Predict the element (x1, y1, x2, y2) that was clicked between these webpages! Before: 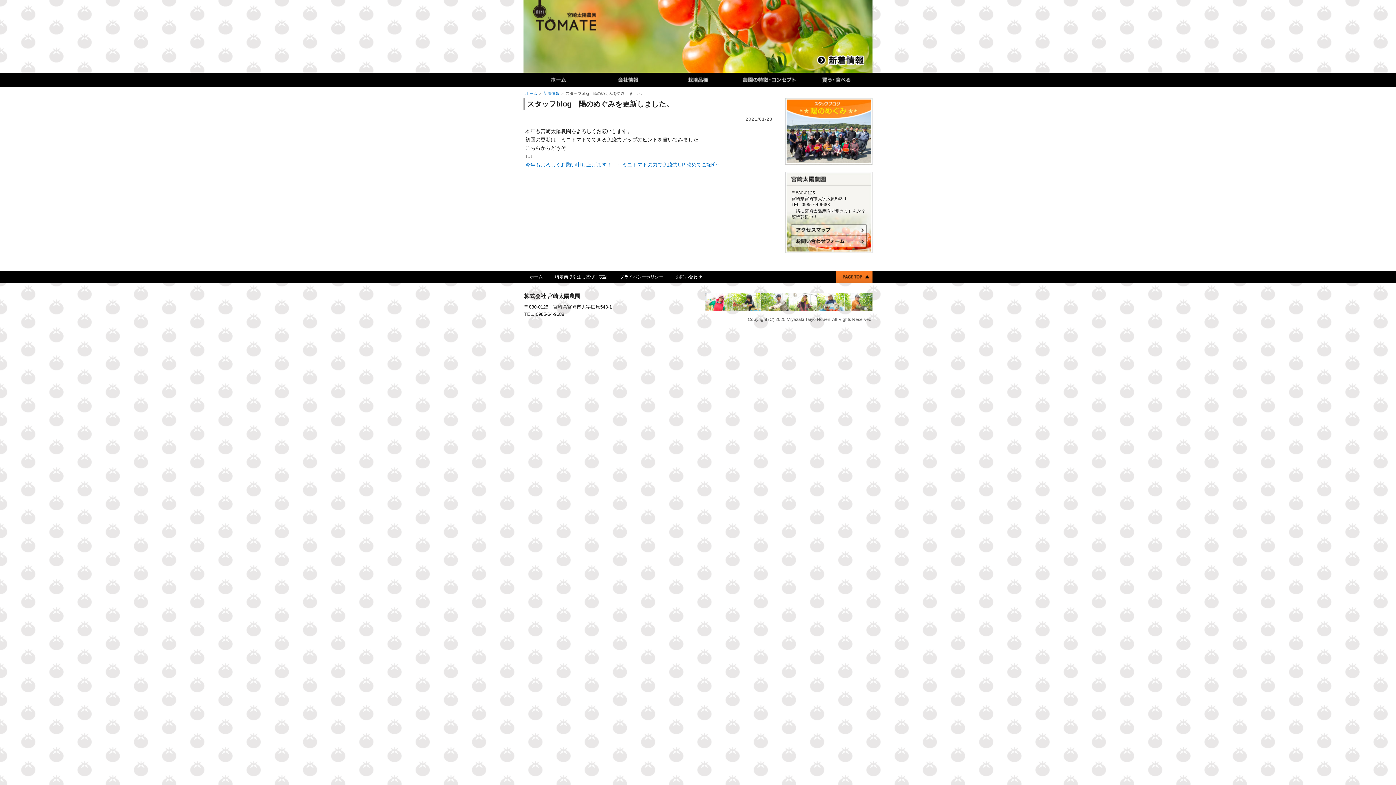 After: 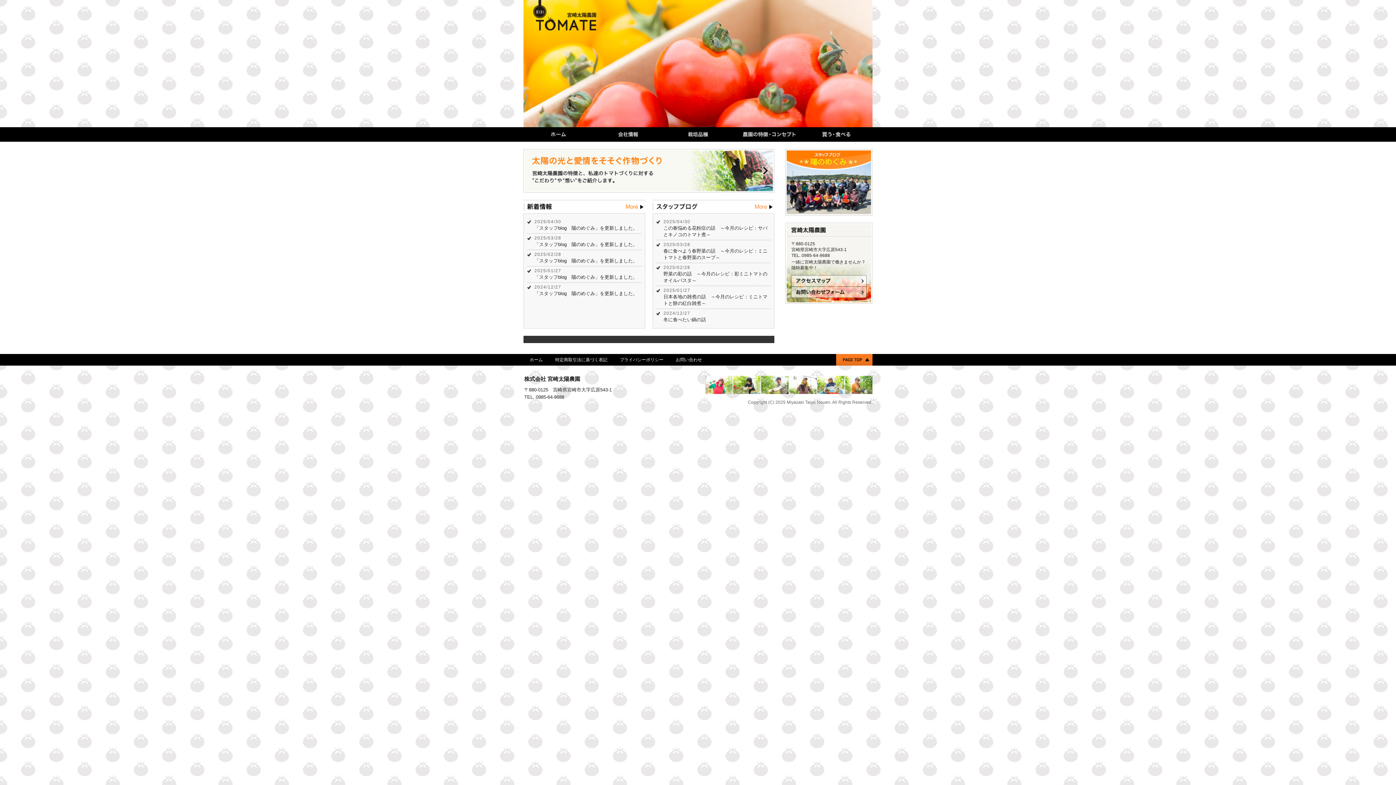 Action: bbox: (523, 271, 549, 282) label: ホーム